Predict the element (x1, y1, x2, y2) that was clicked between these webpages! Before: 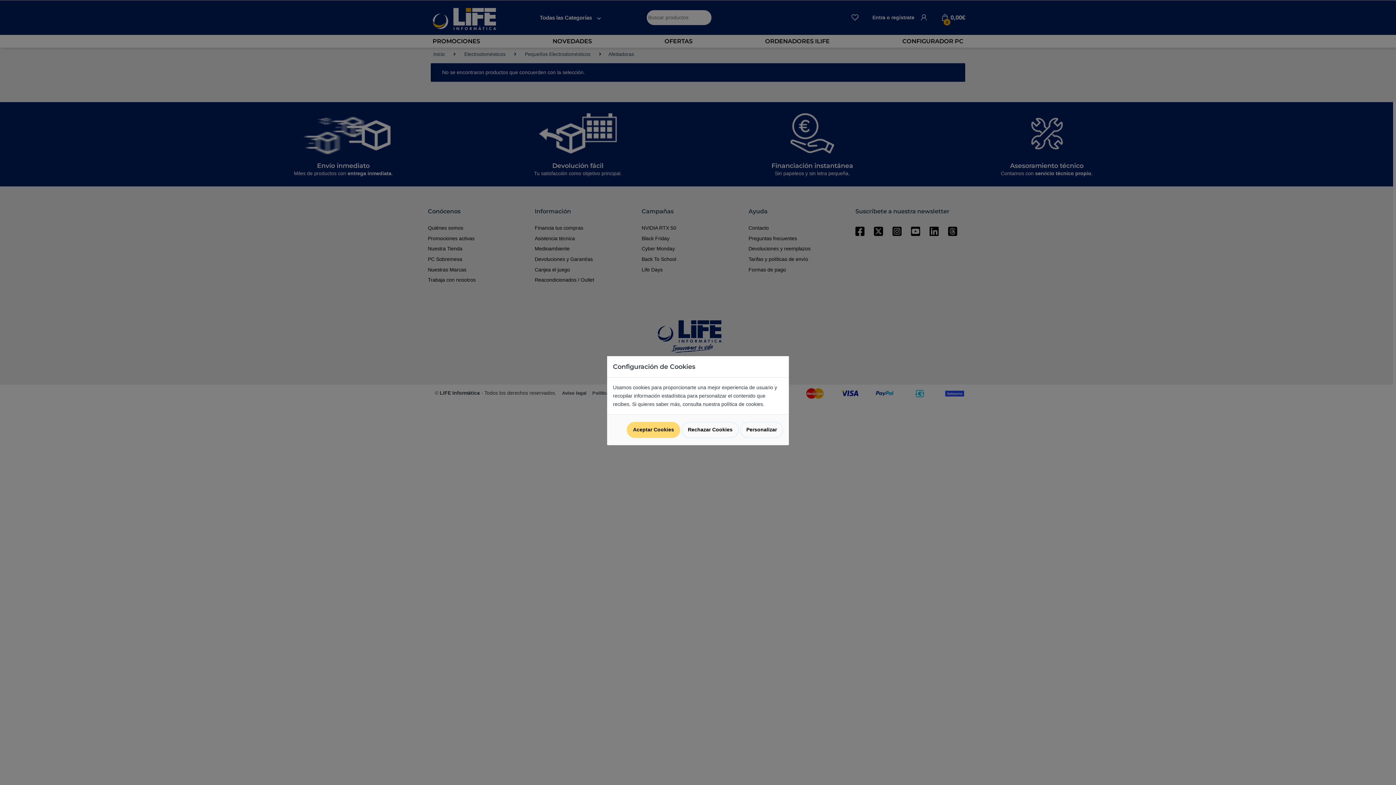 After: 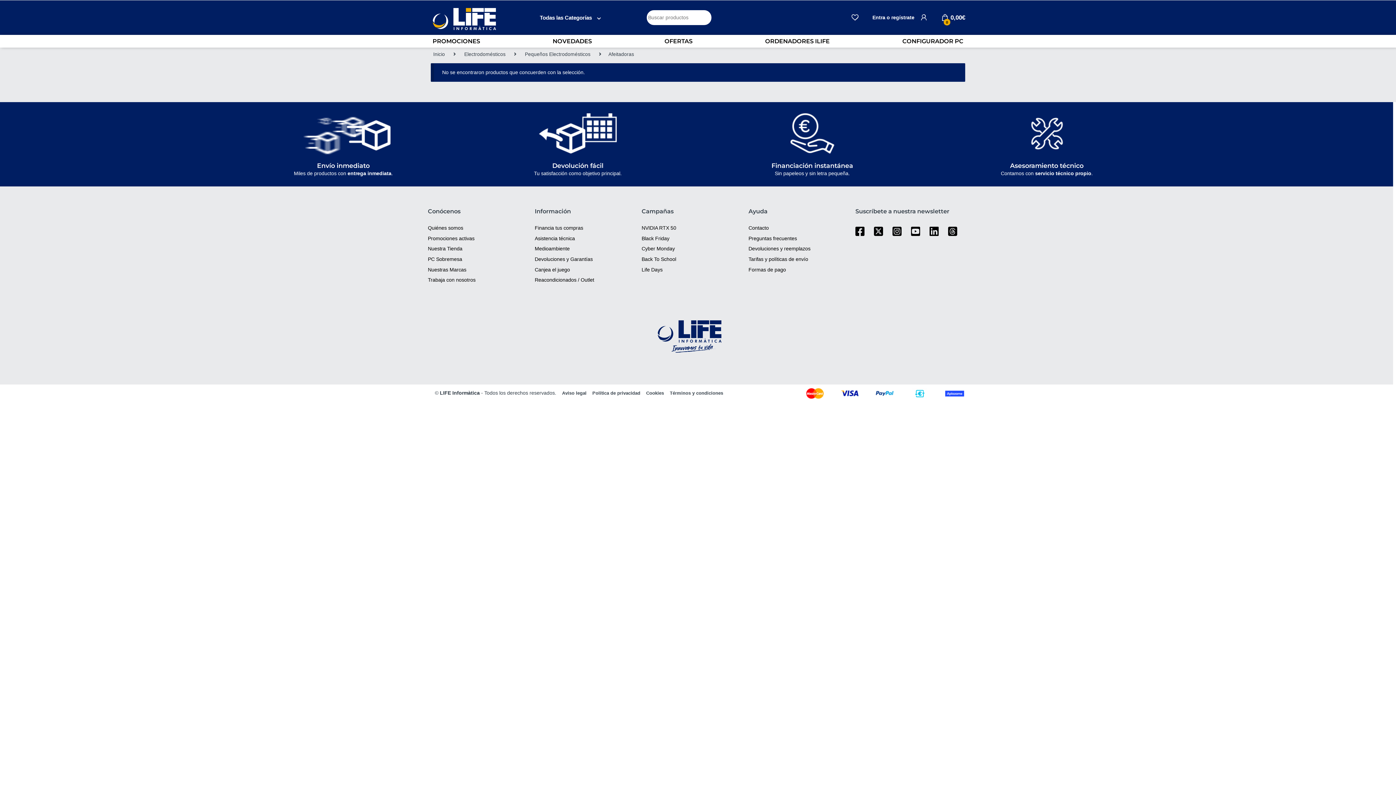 Action: bbox: (627, 422, 680, 438) label: Aceptar Cookies